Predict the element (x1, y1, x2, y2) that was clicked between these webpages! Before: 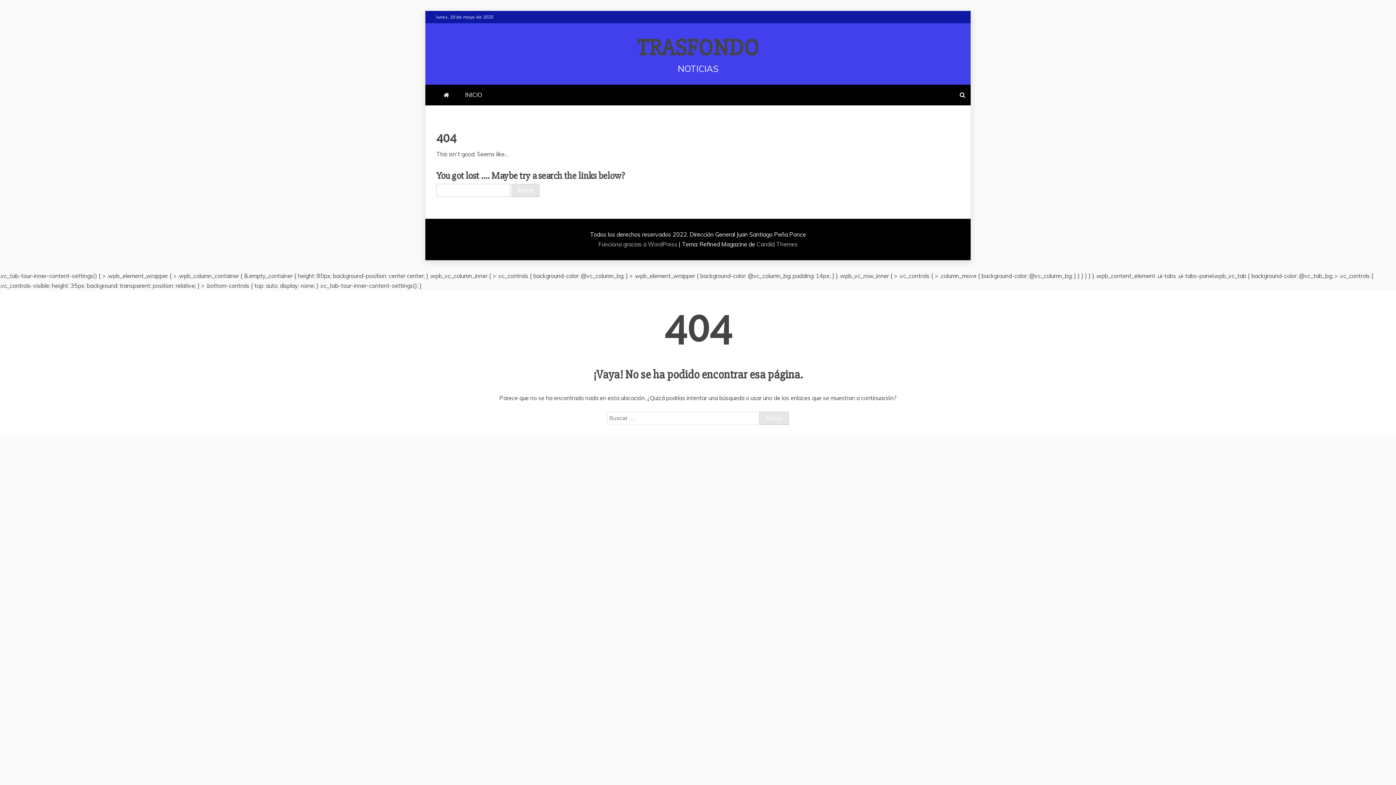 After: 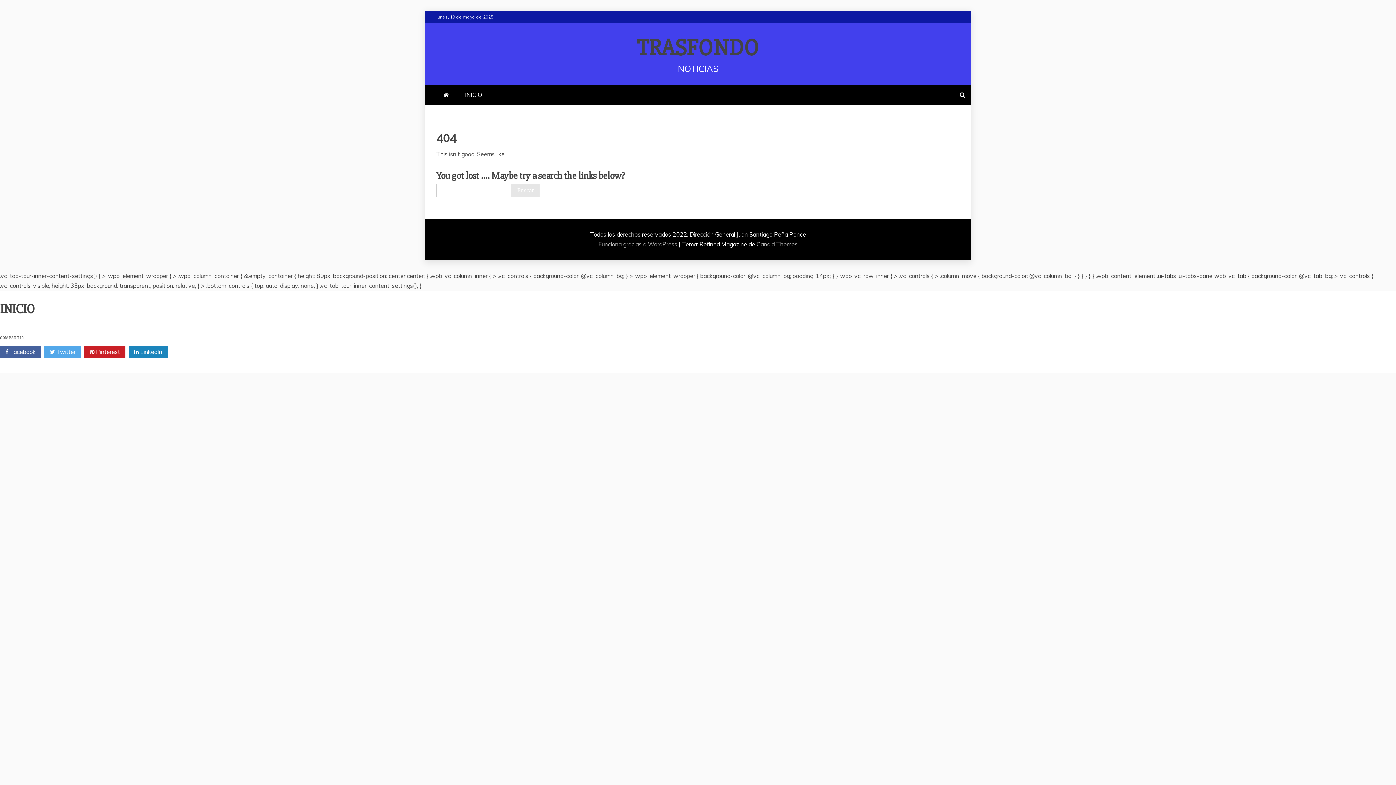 Action: label: INICIO bbox: (457, 84, 489, 105)